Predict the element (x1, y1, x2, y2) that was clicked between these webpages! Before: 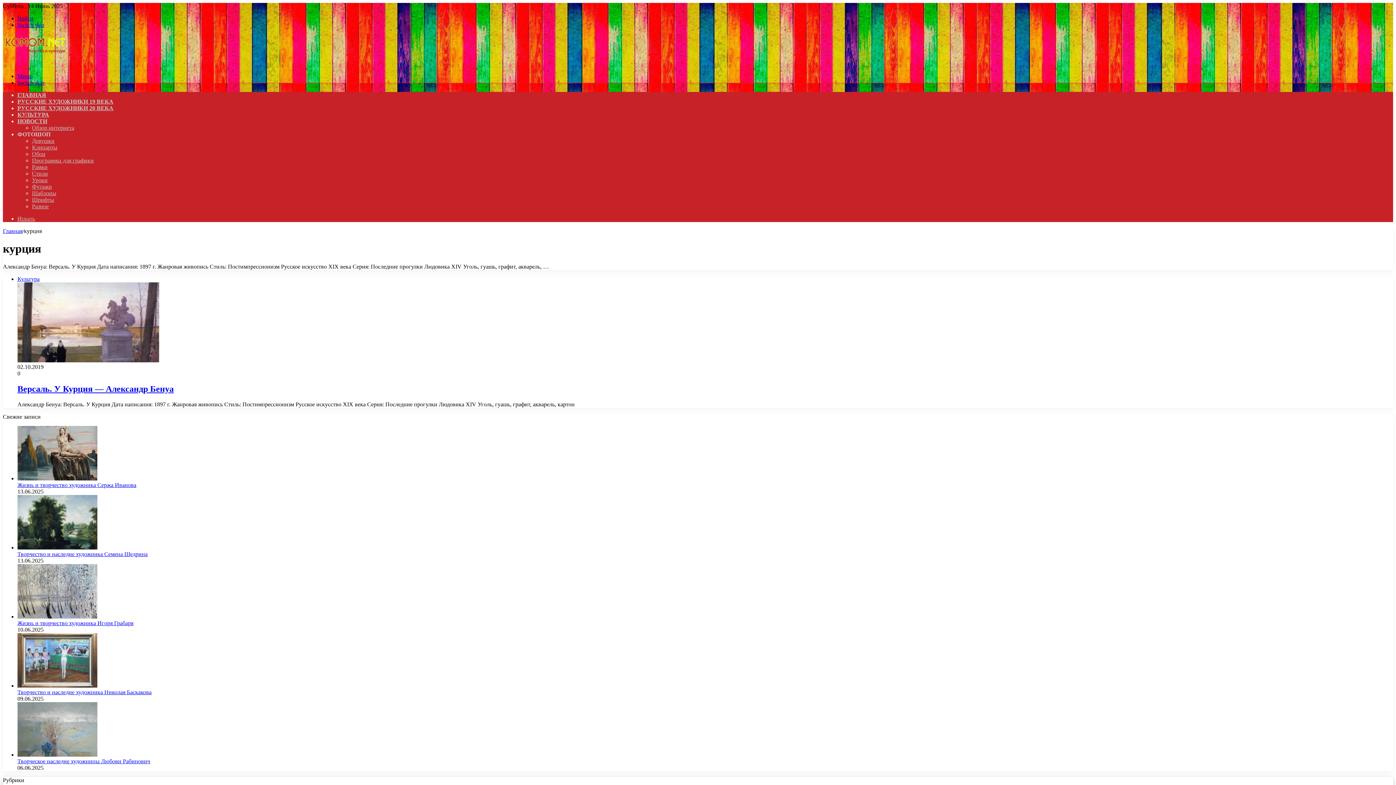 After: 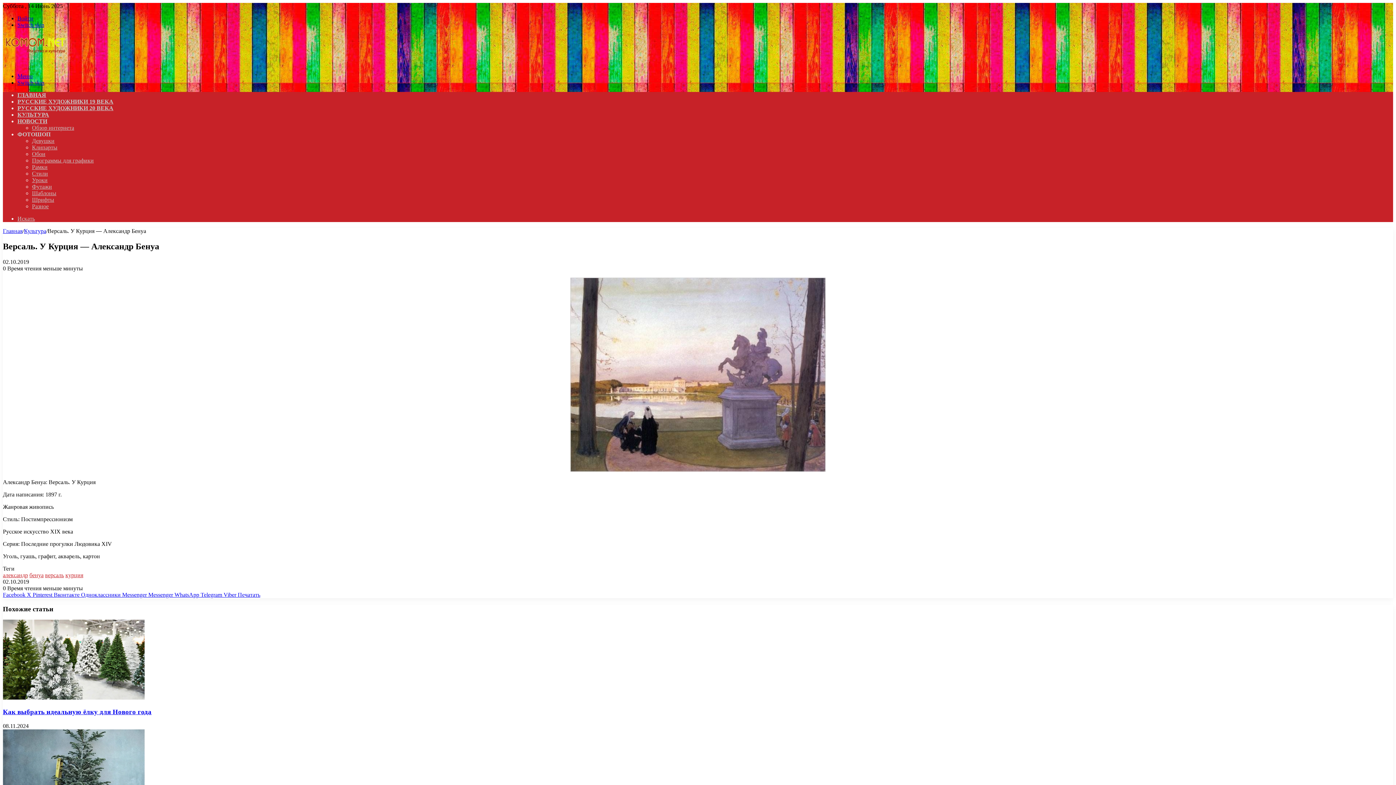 Action: label: Версаль. У Курция — Александр Бенуа bbox: (17, 275, 159, 363)